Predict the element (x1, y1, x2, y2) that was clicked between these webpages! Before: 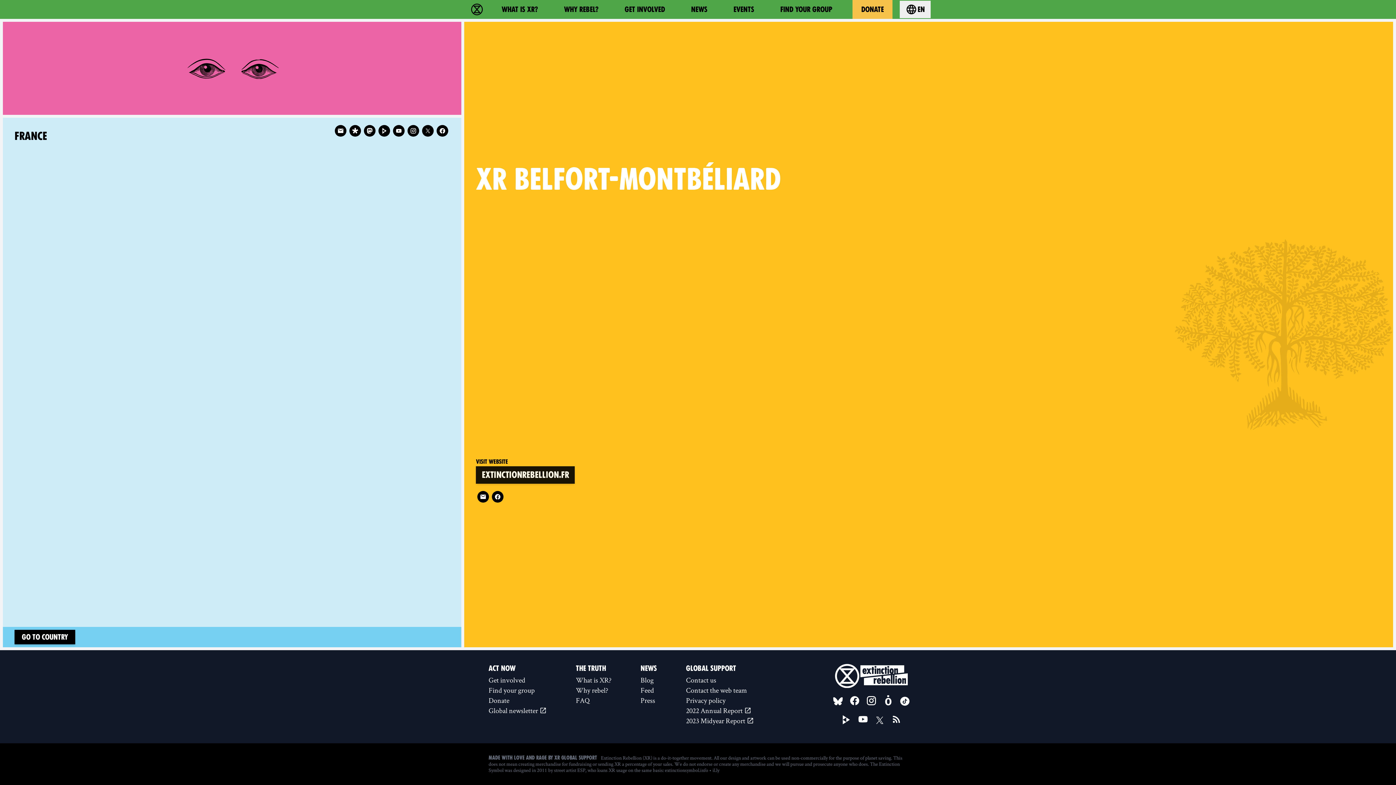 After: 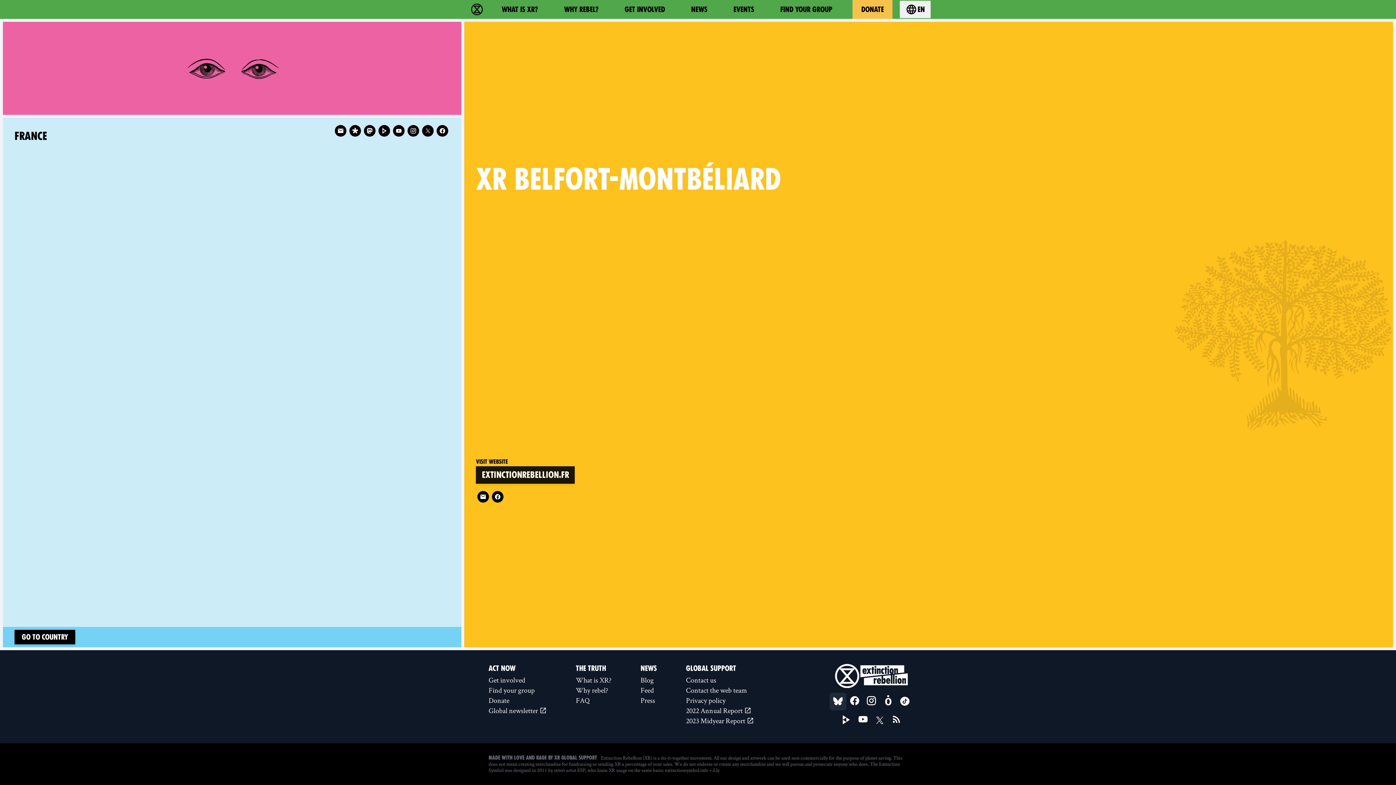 Action: label: Bluesky bbox: (829, 693, 846, 710)